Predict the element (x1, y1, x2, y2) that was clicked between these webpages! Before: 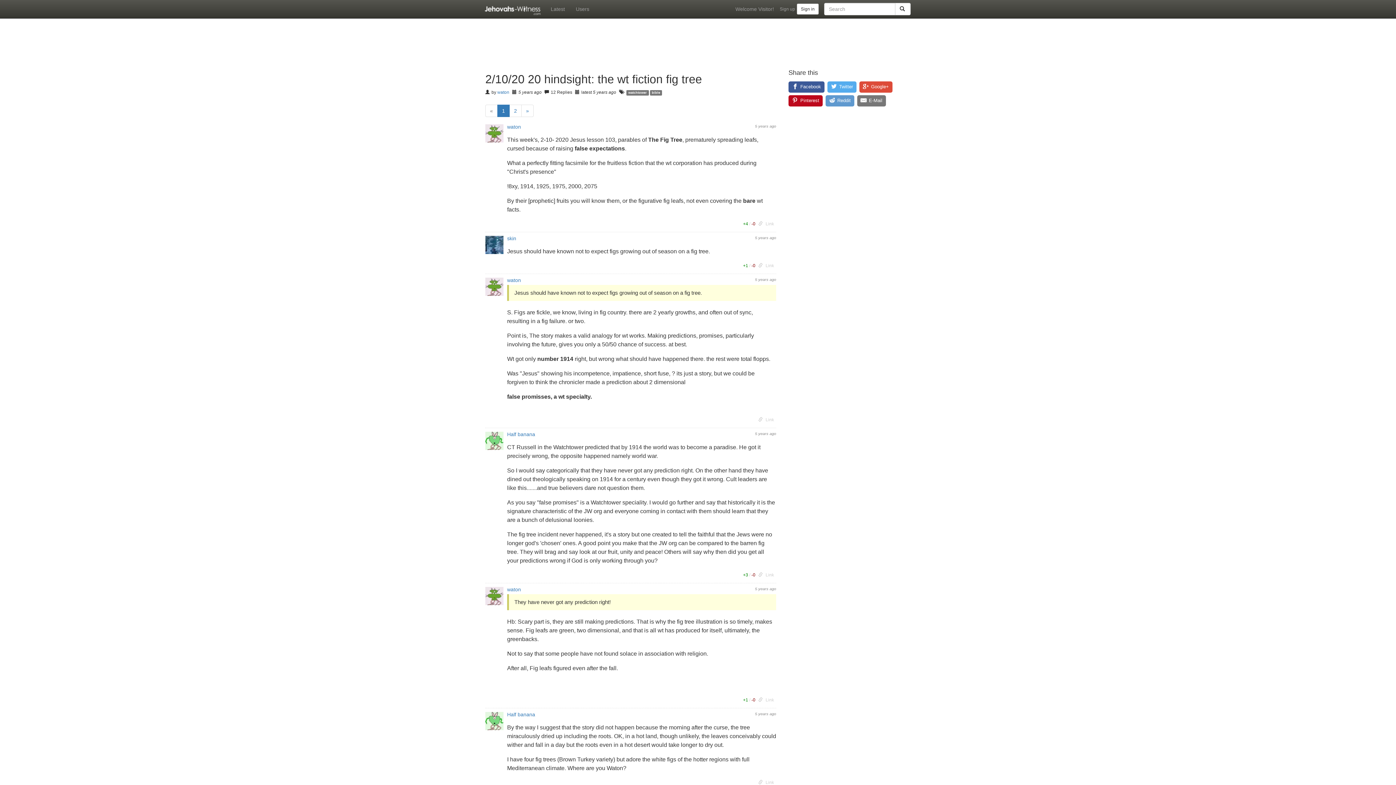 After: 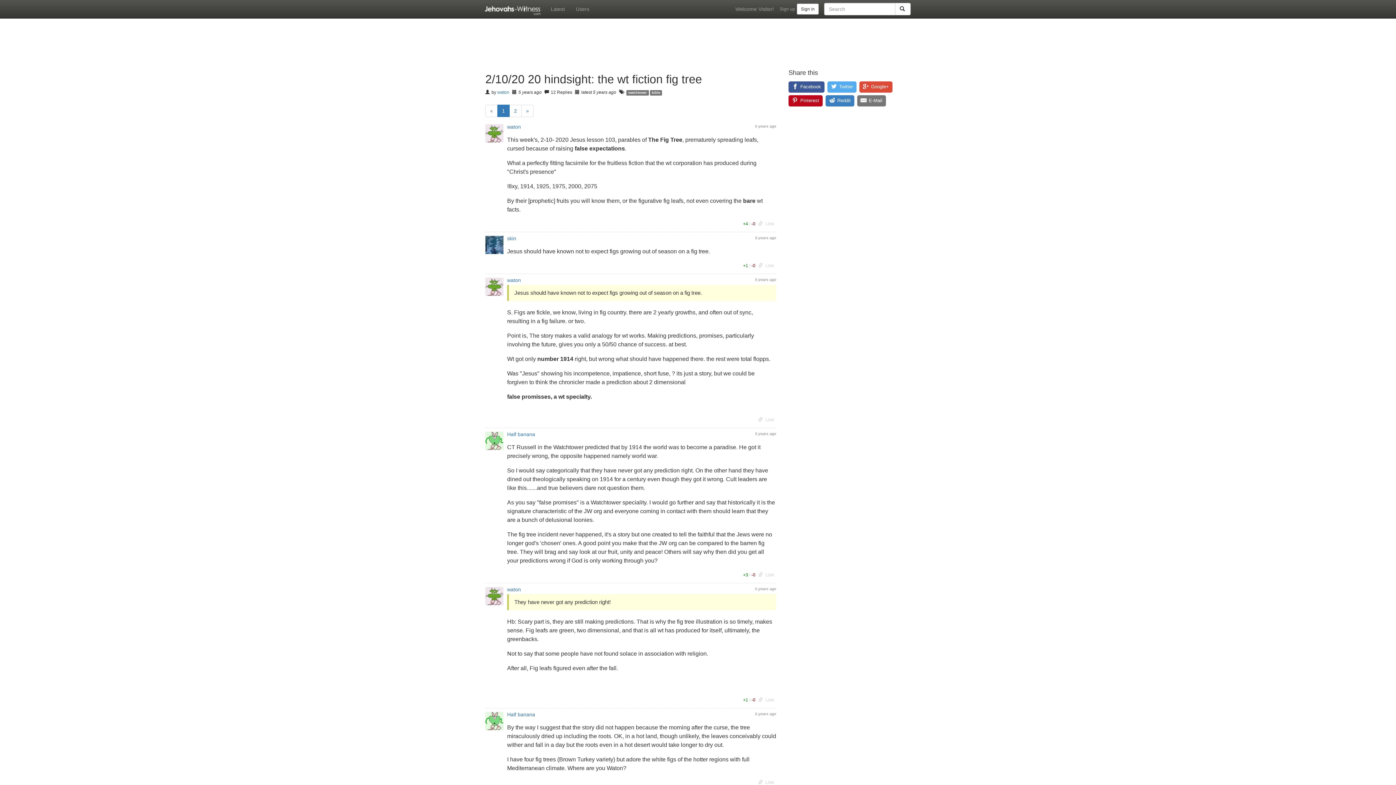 Action: label: Reddit bbox: (825, 95, 854, 106)